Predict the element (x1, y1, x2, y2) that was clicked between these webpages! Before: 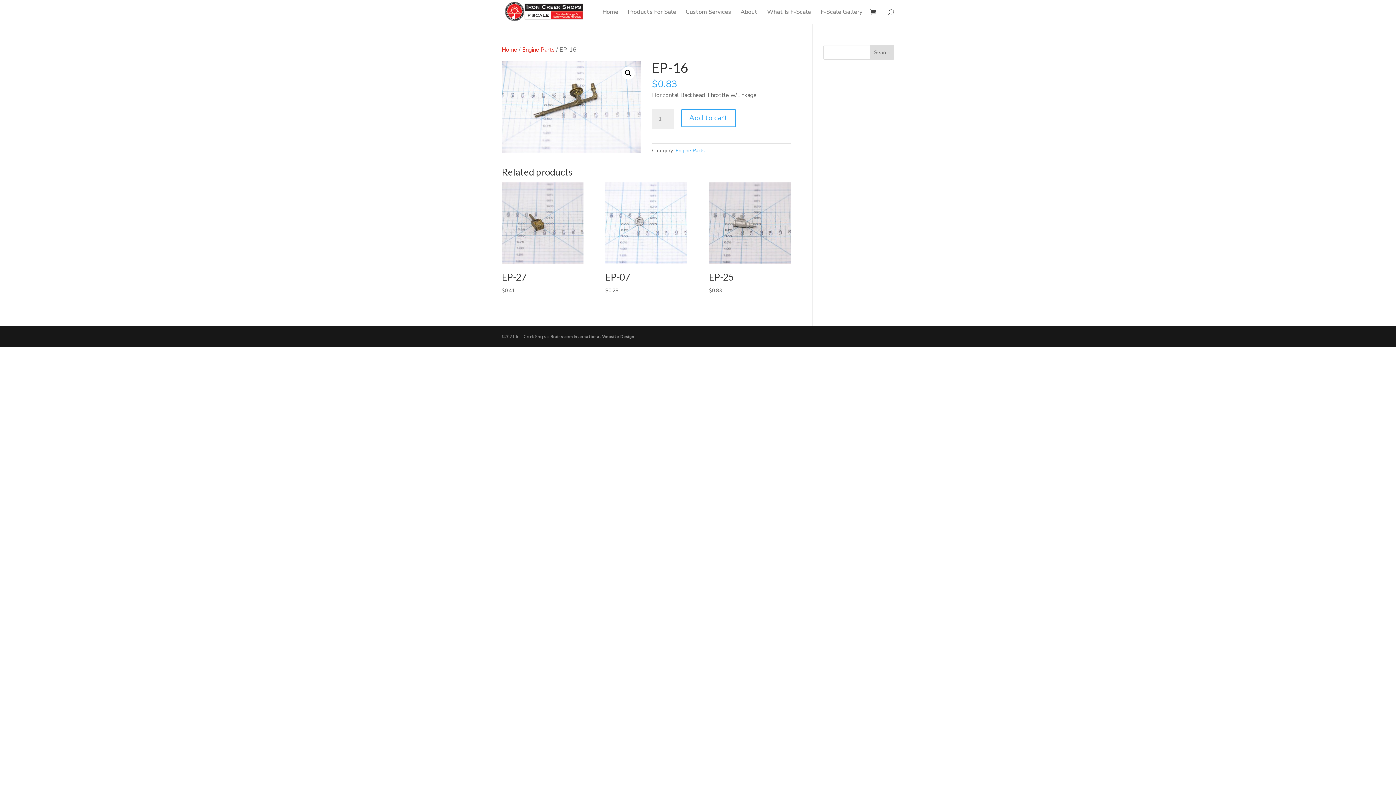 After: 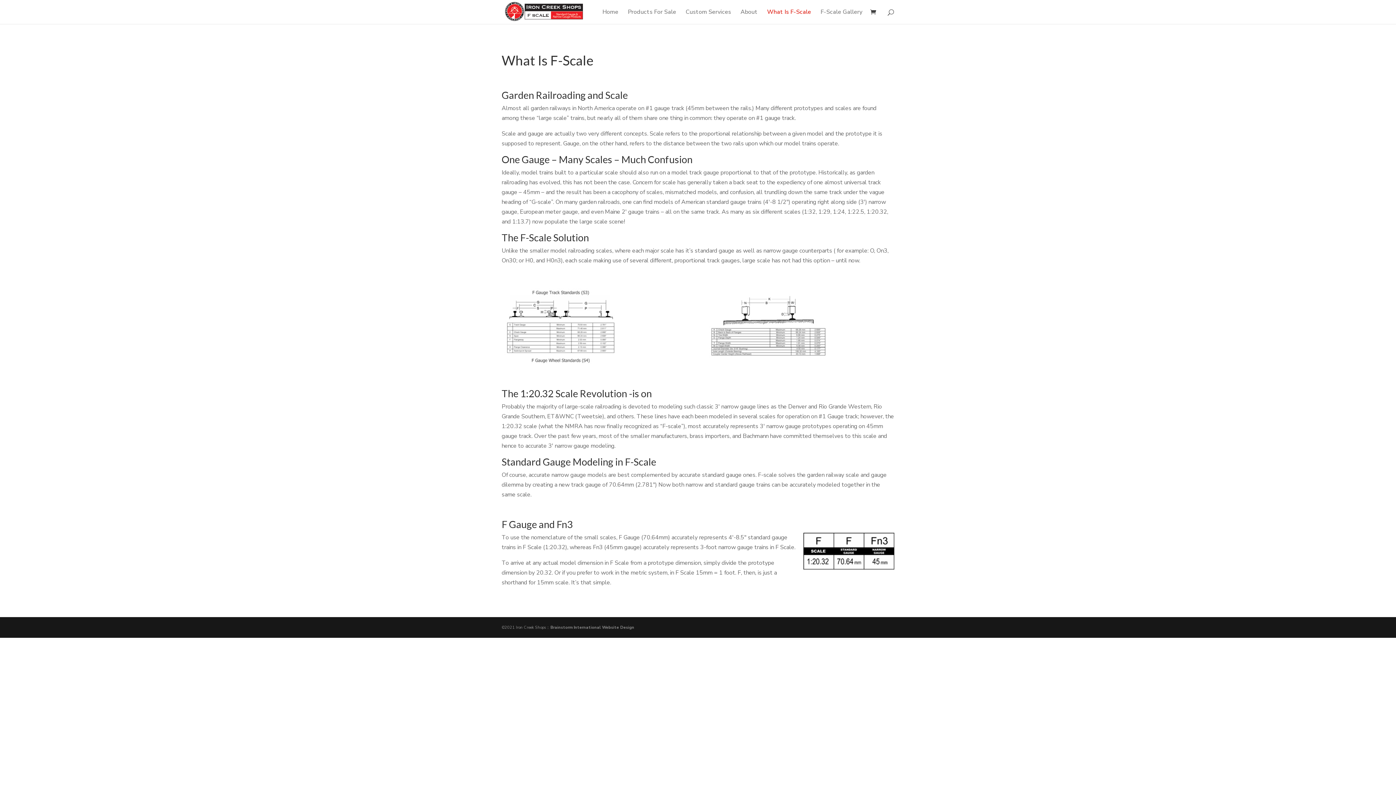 Action: label: What Is F-Scale bbox: (767, 9, 811, 24)